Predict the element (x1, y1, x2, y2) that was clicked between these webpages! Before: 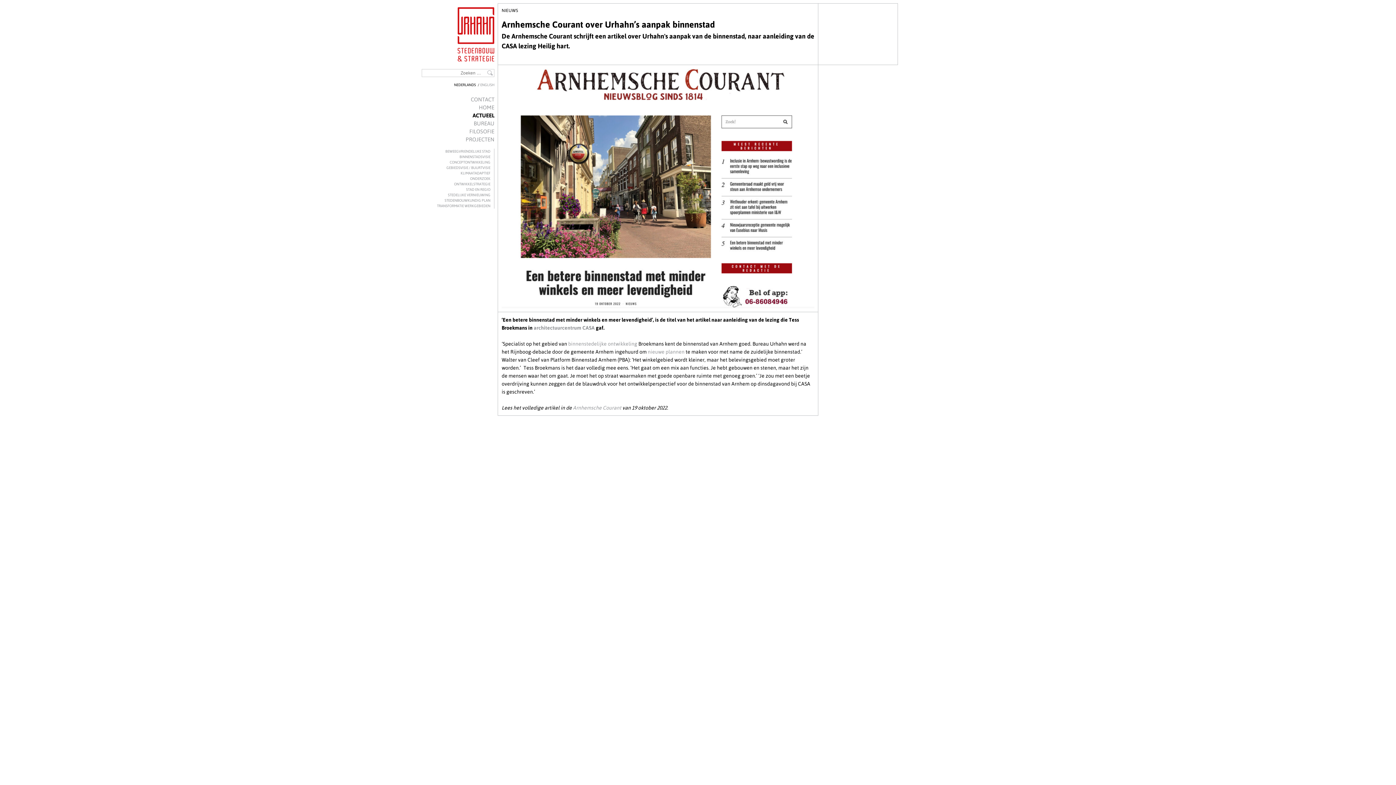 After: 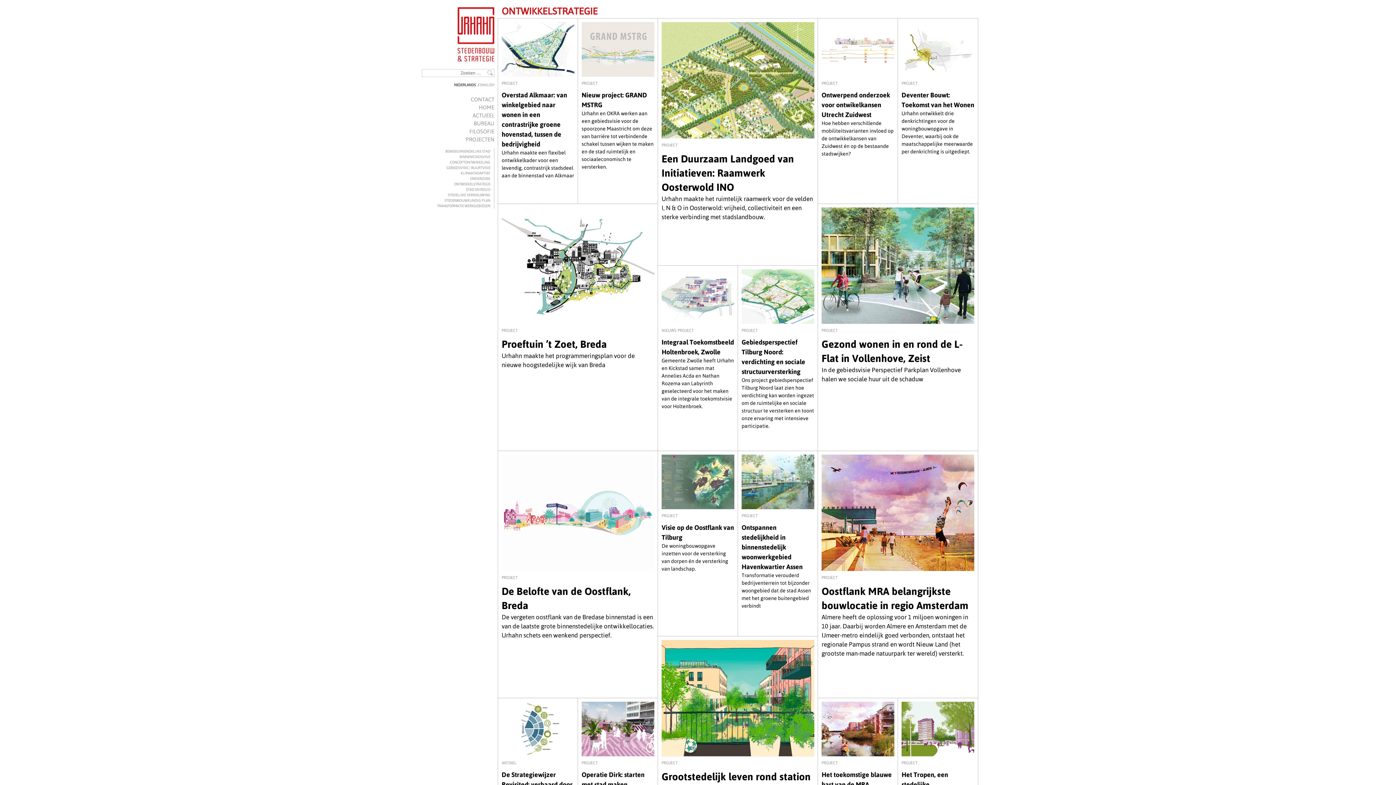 Action: bbox: (421, 181, 490, 186) label: ONTWIKKELSTRATEGIE (43 items)